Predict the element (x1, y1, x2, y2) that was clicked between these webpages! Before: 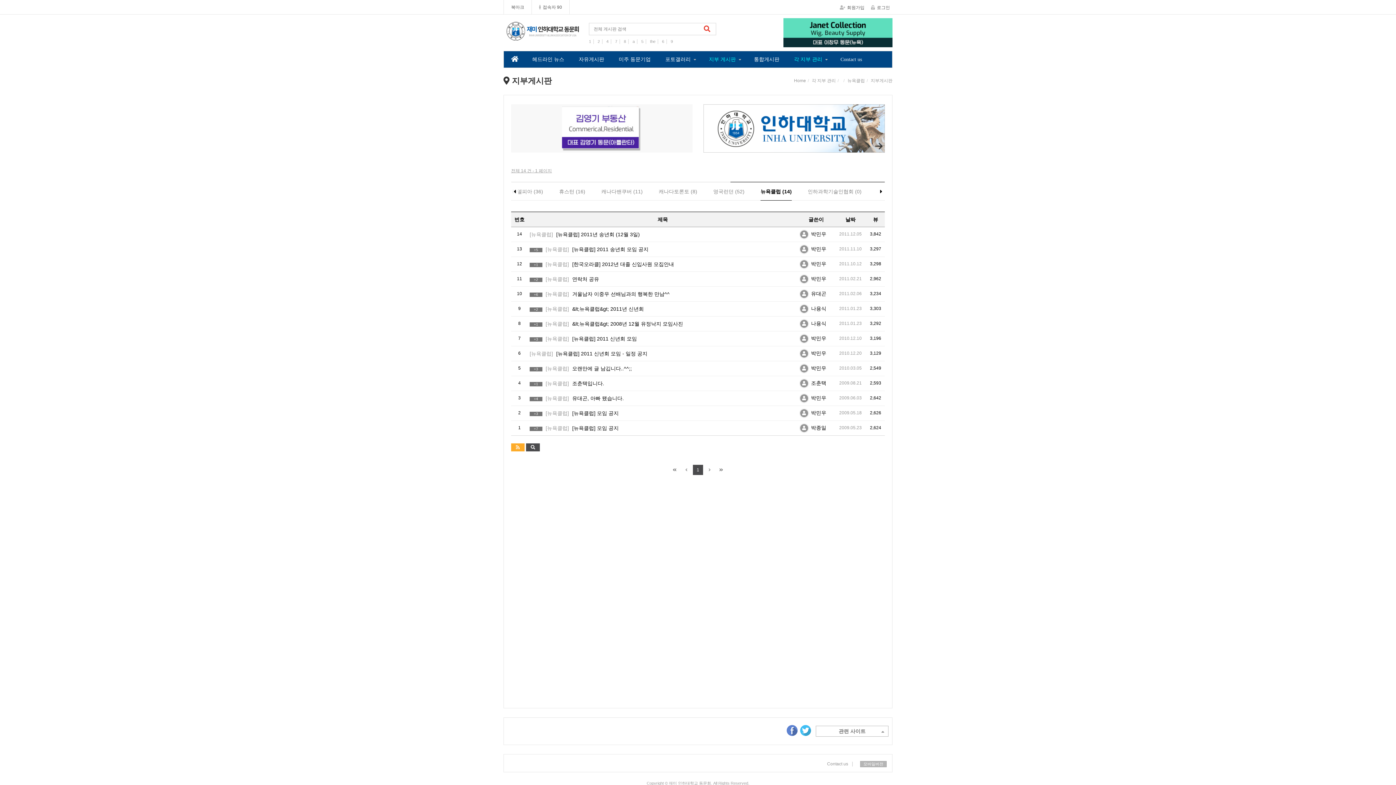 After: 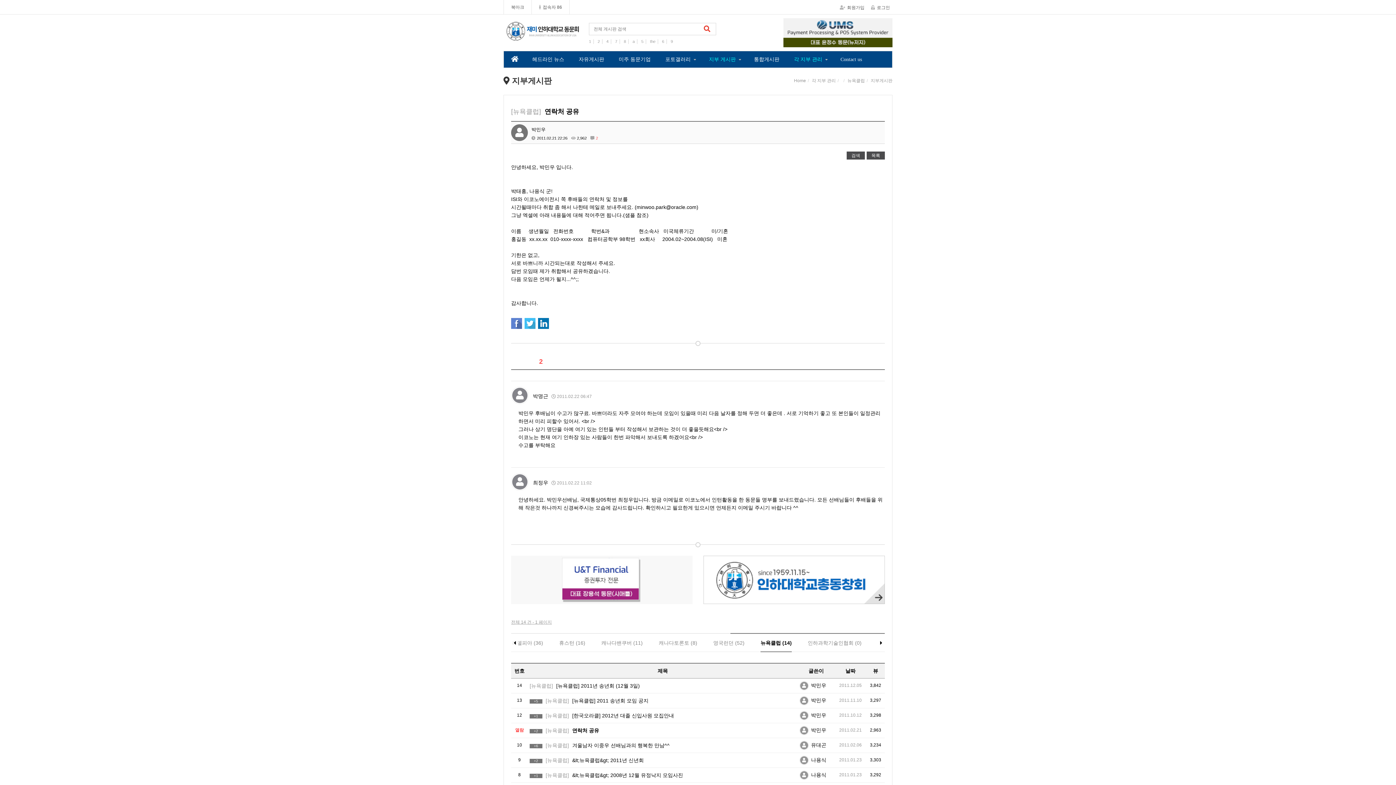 Action: bbox: (529, 276, 599, 282) label: 댓글
+2
개
 [뉴욕클럽] 연락처 공유